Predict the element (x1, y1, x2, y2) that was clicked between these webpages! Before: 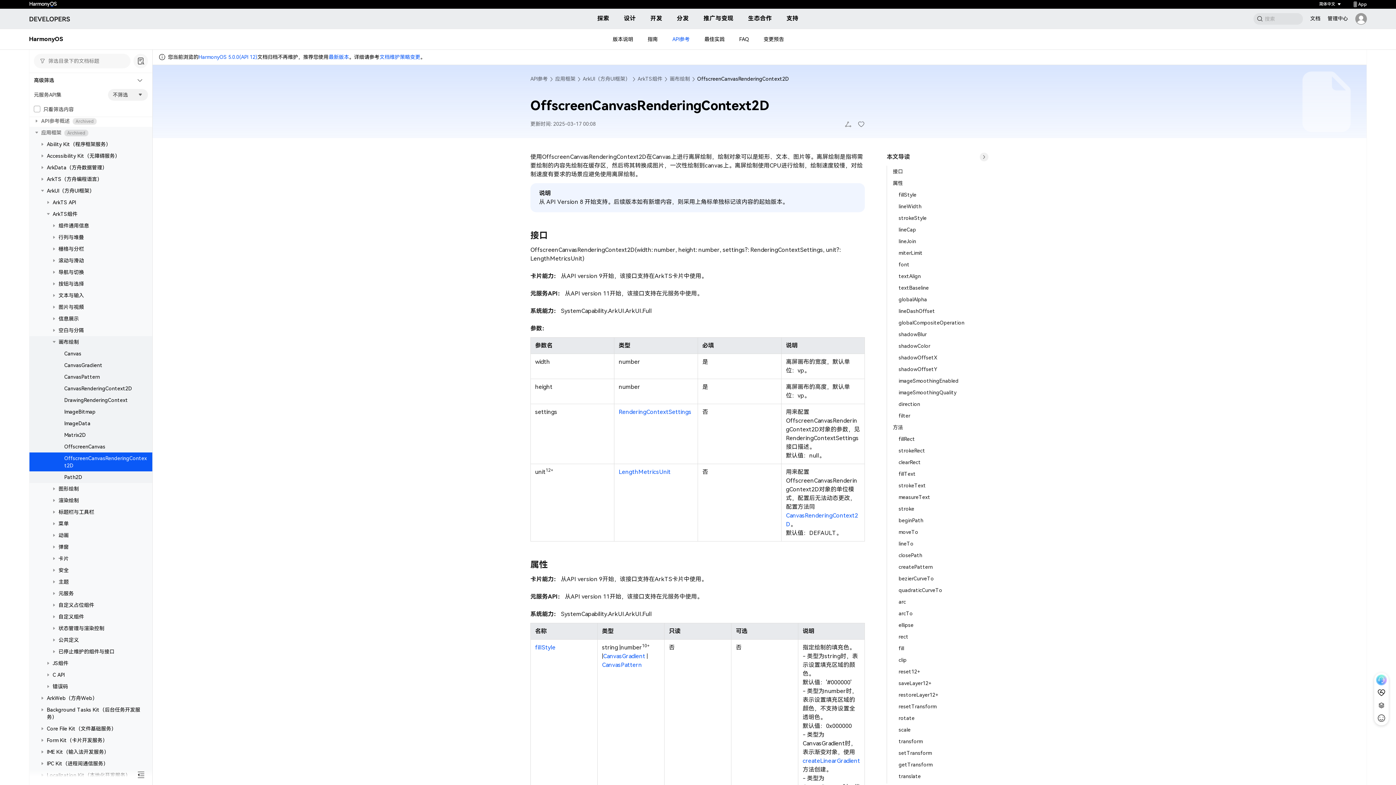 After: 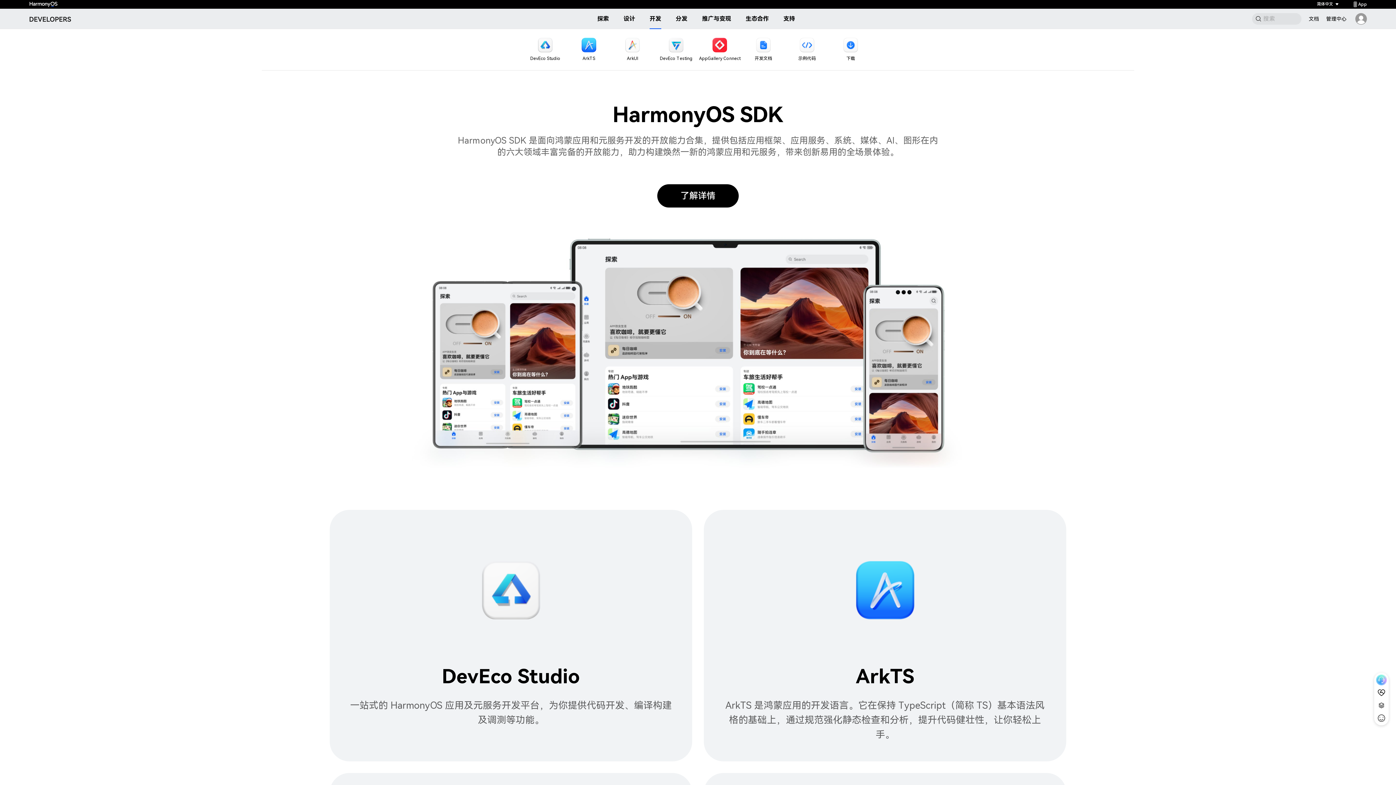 Action: bbox: (650, 8, 662, 28) label: 开发